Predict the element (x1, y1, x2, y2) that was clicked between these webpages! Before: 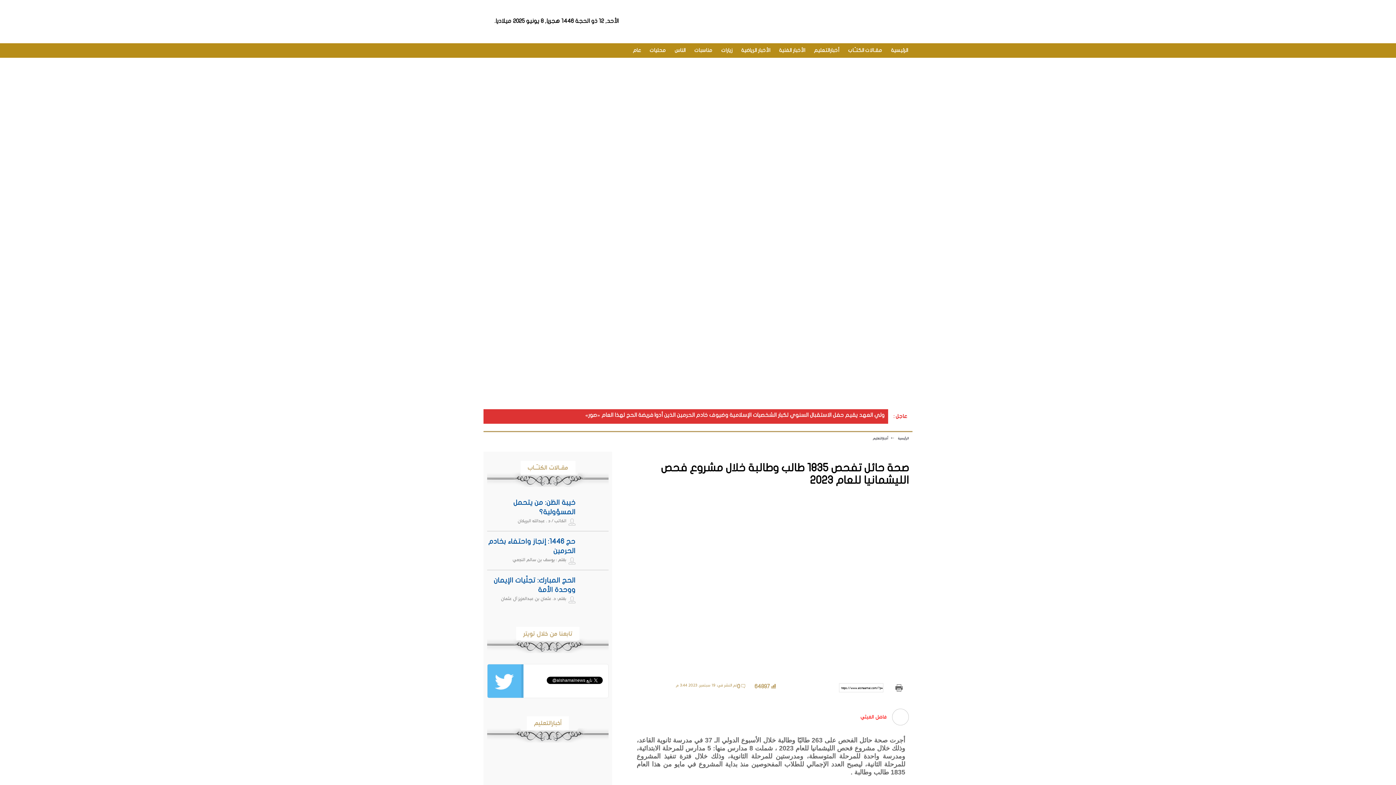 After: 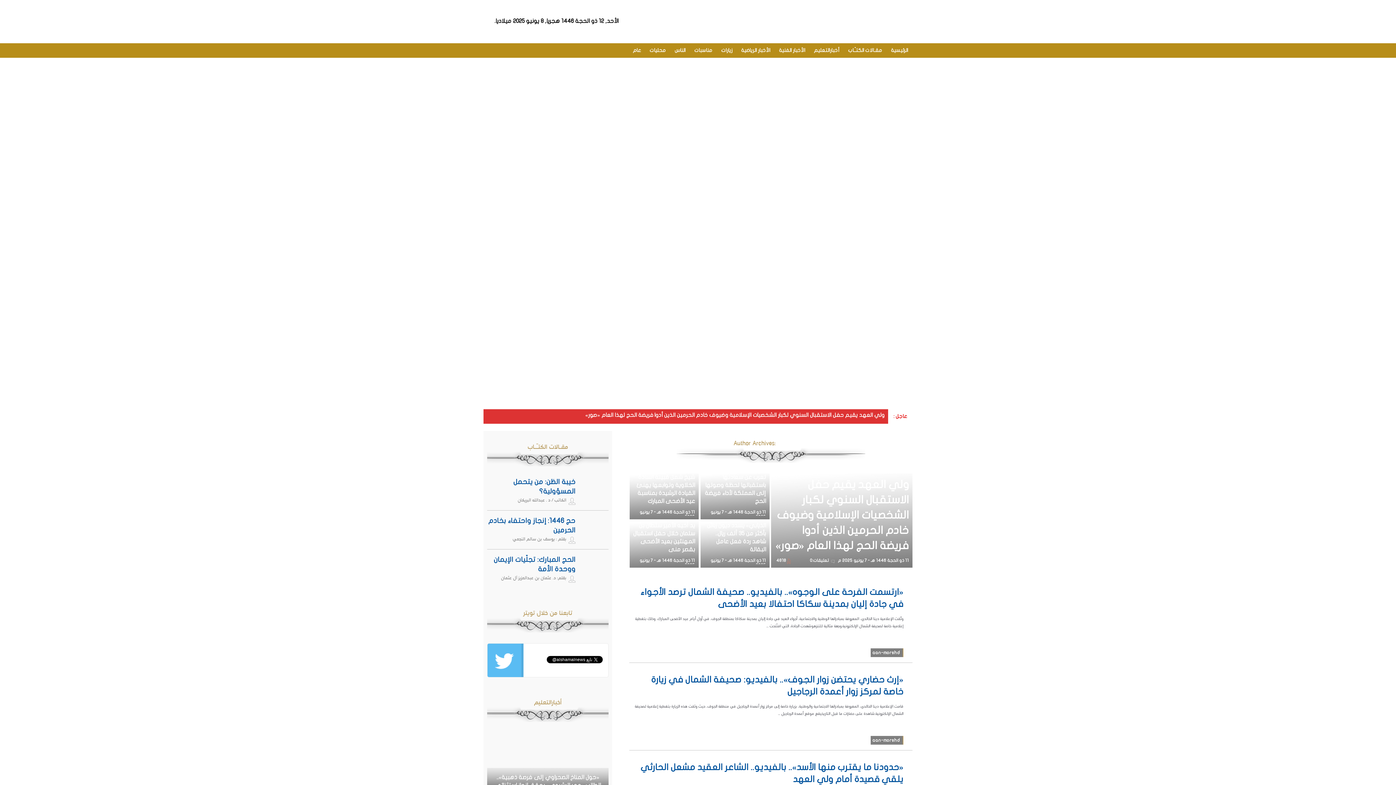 Action: label: فاضل الغيثي bbox: (629, 701, 912, 732)